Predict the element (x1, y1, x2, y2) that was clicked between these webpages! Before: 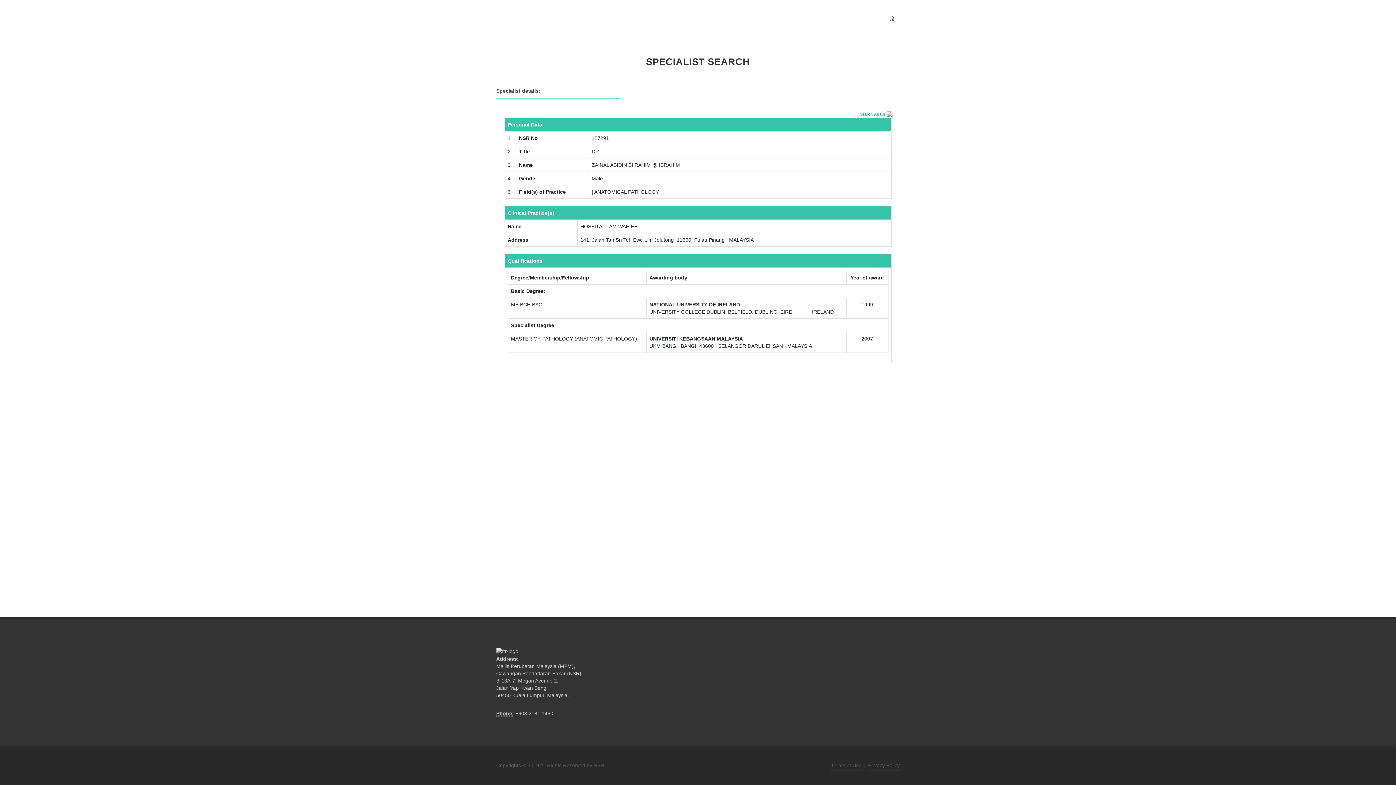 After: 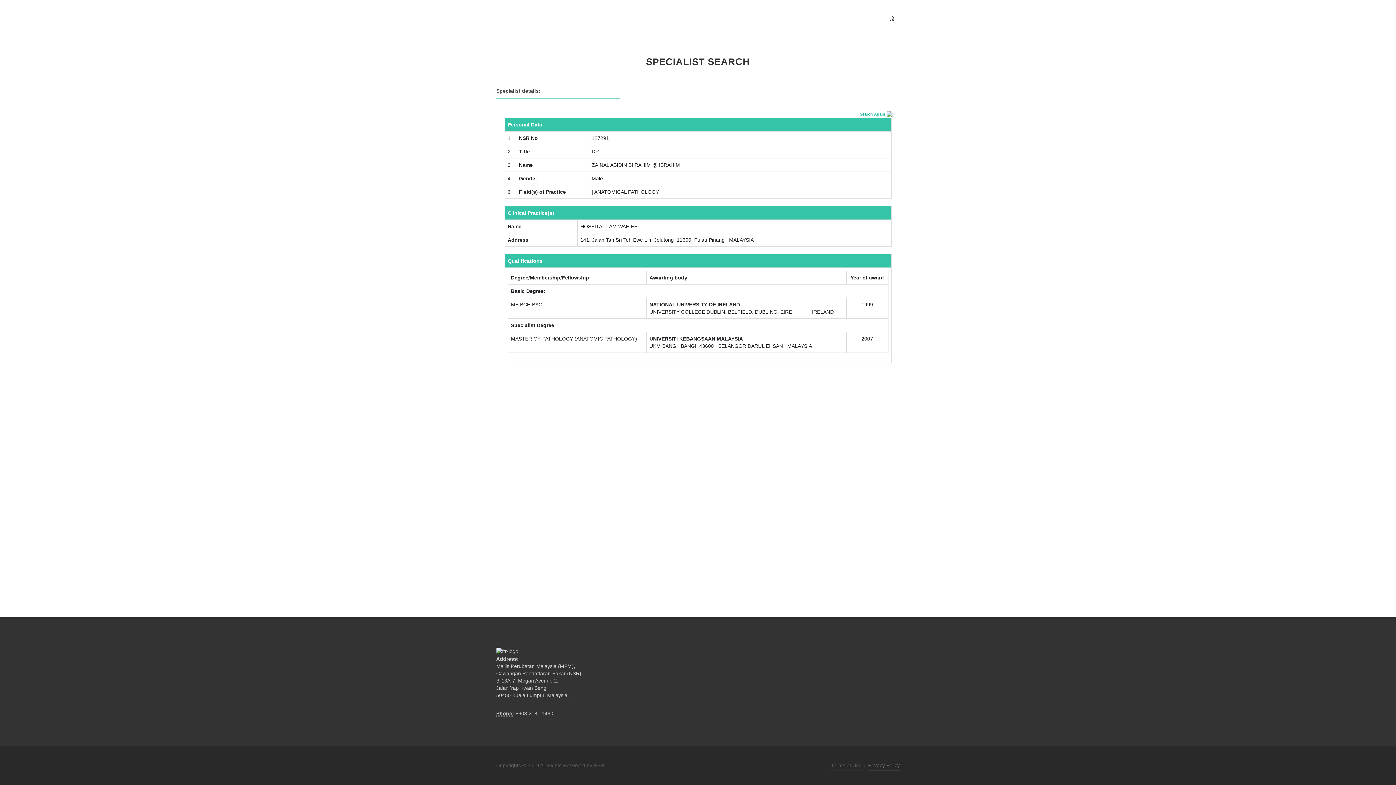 Action: bbox: (868, 761, 899, 770) label: Privacy Policy